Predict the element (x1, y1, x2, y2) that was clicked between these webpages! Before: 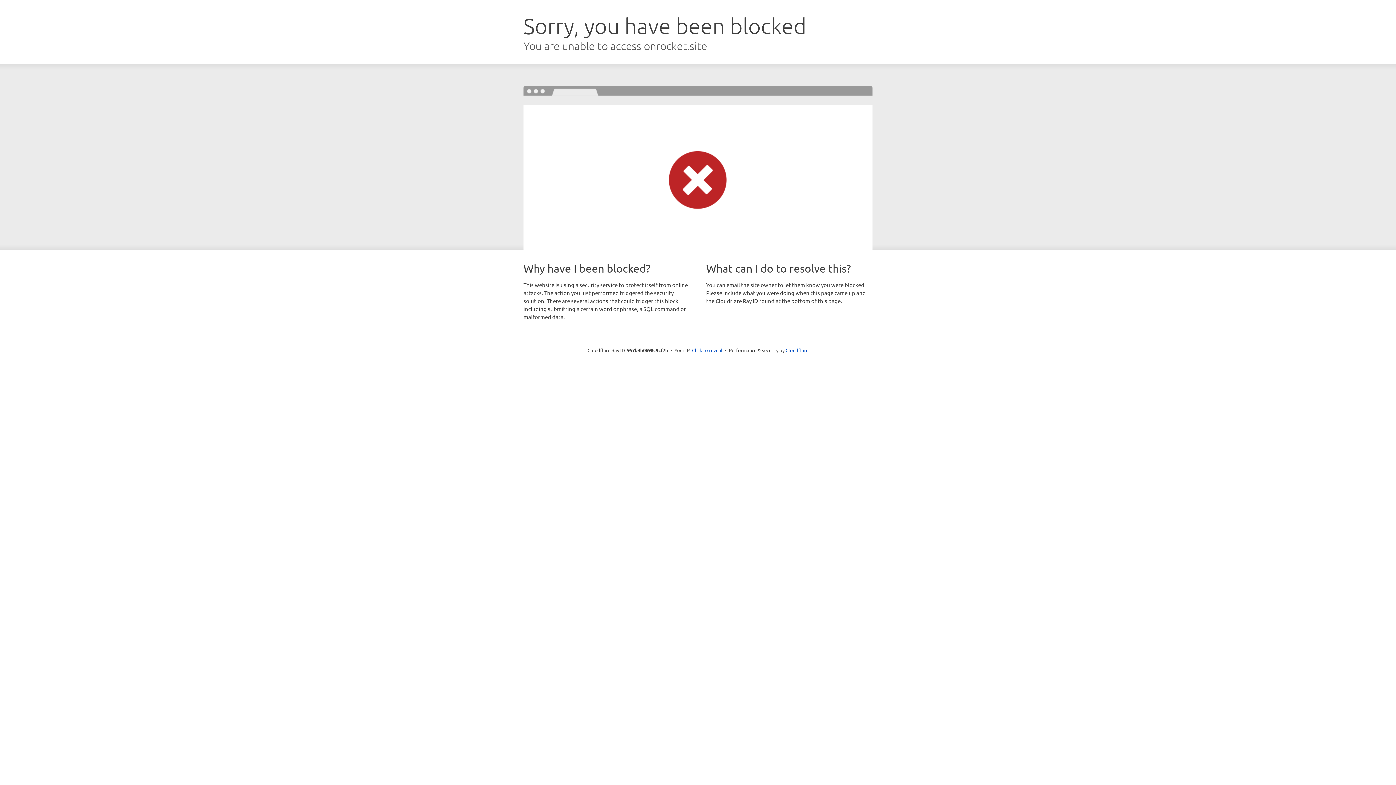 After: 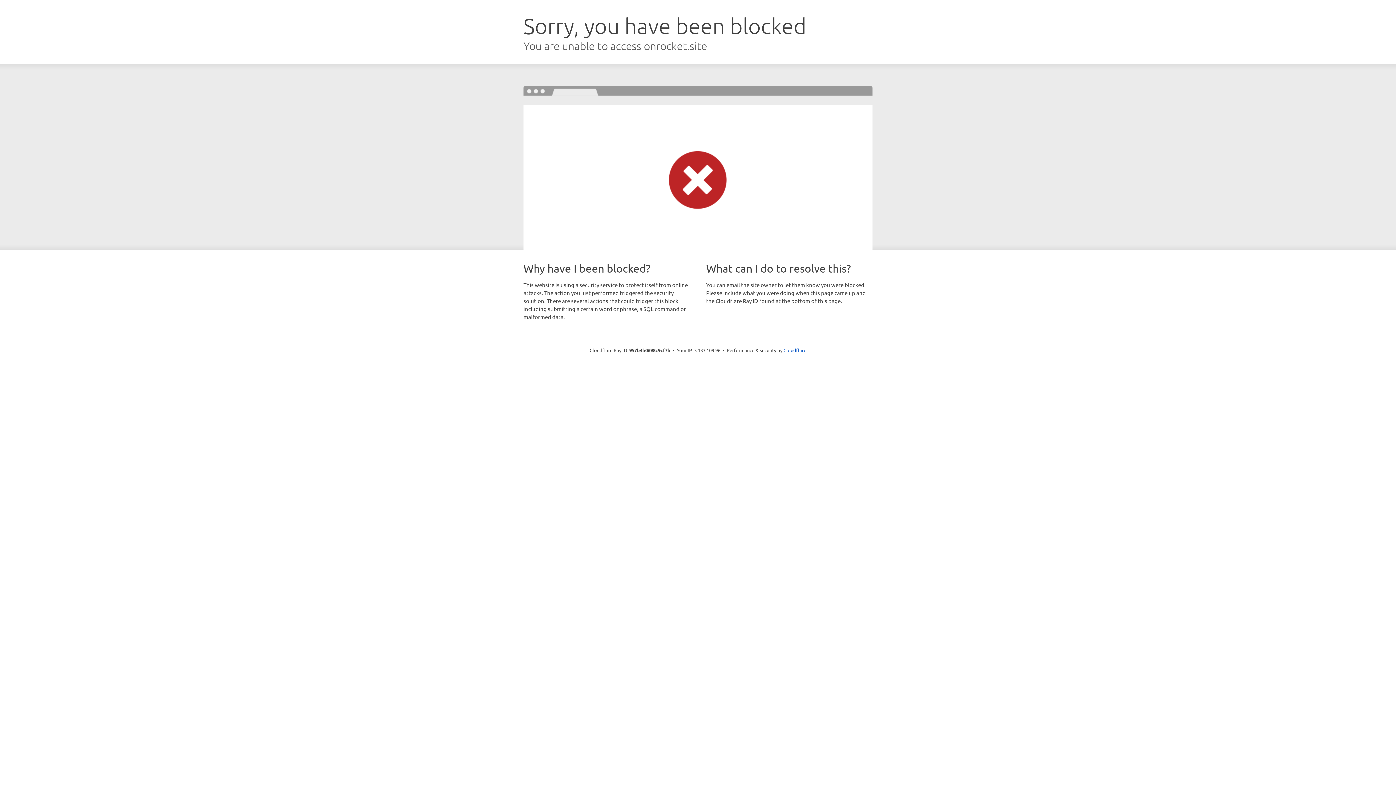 Action: label: Click to reveal bbox: (692, 346, 722, 353)